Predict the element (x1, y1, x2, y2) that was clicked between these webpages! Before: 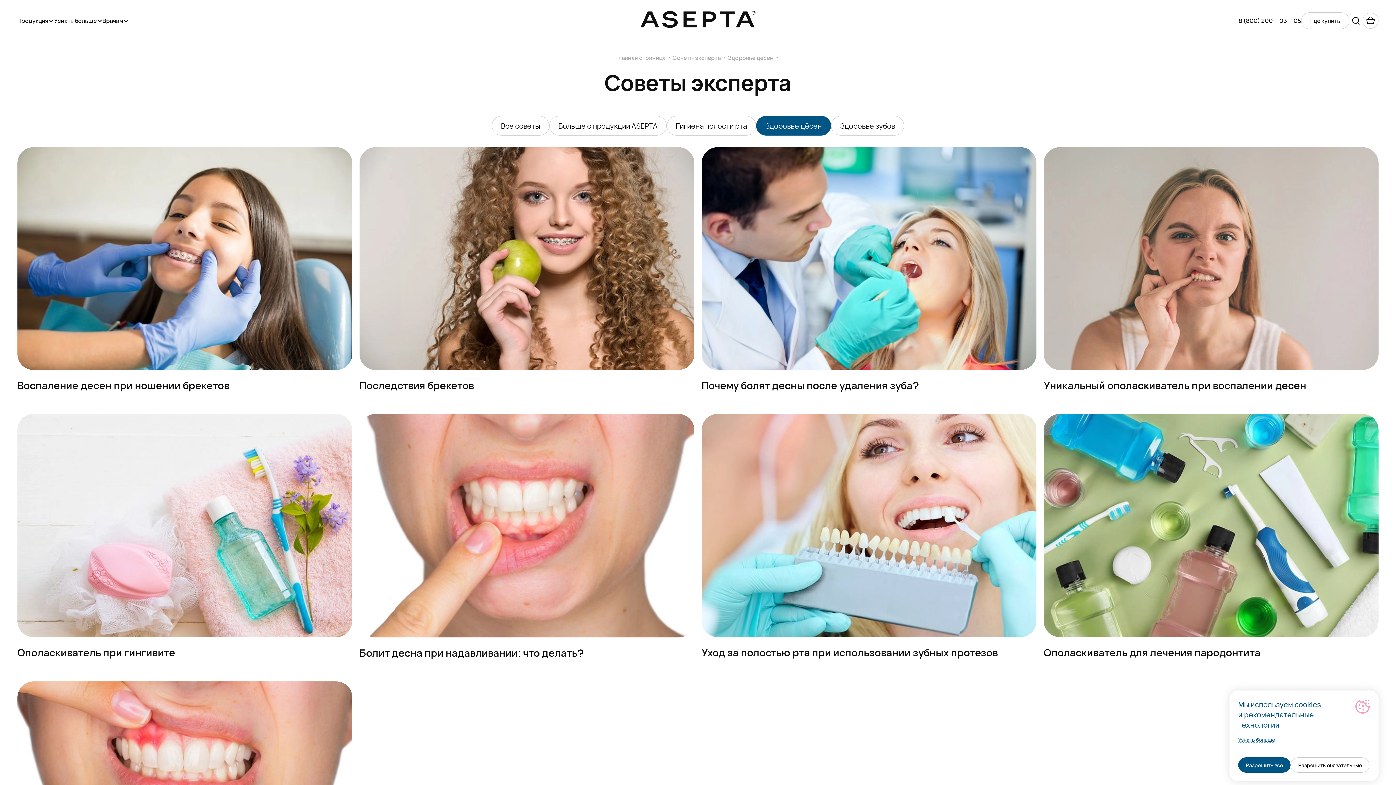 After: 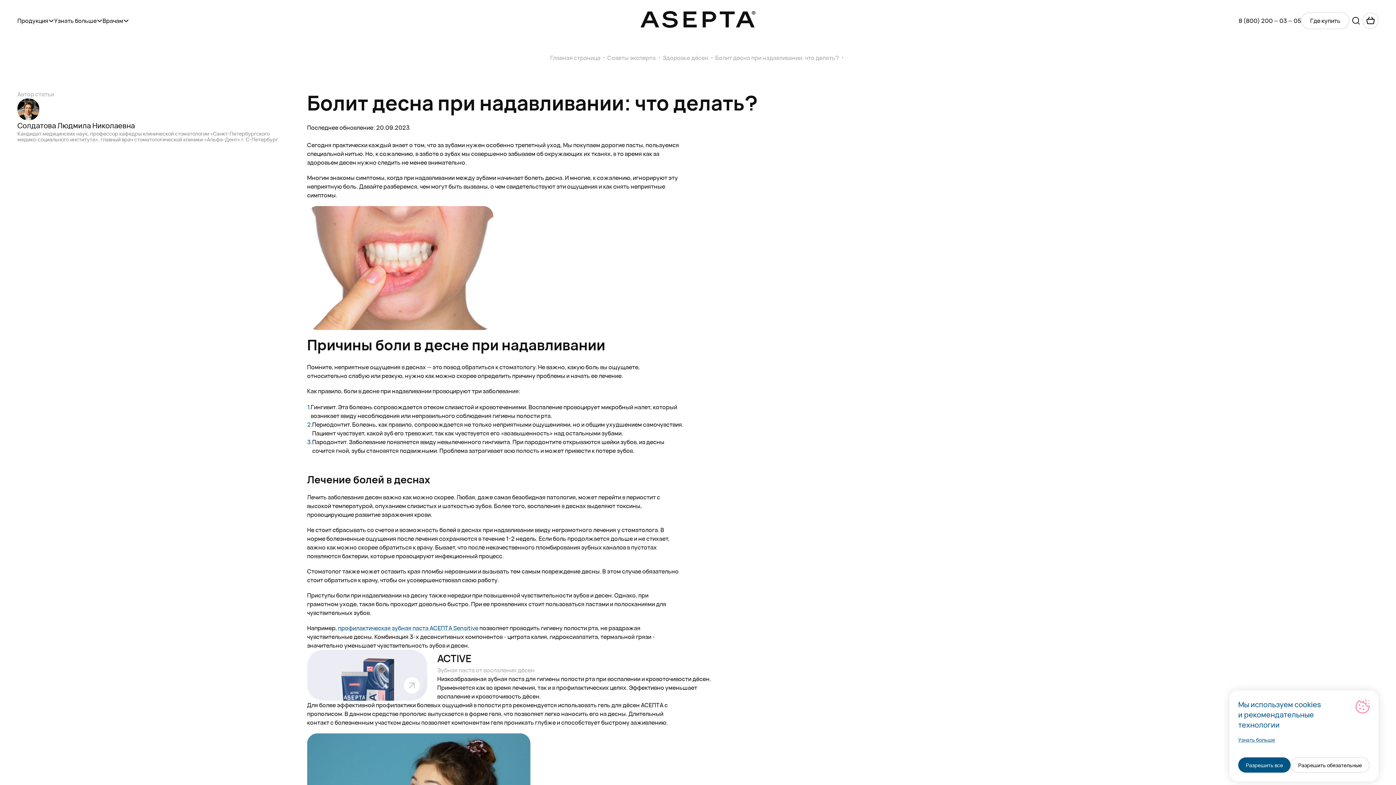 Action: bbox: (359, 414, 694, 664) label: Болит десна при надавливании: что делать?